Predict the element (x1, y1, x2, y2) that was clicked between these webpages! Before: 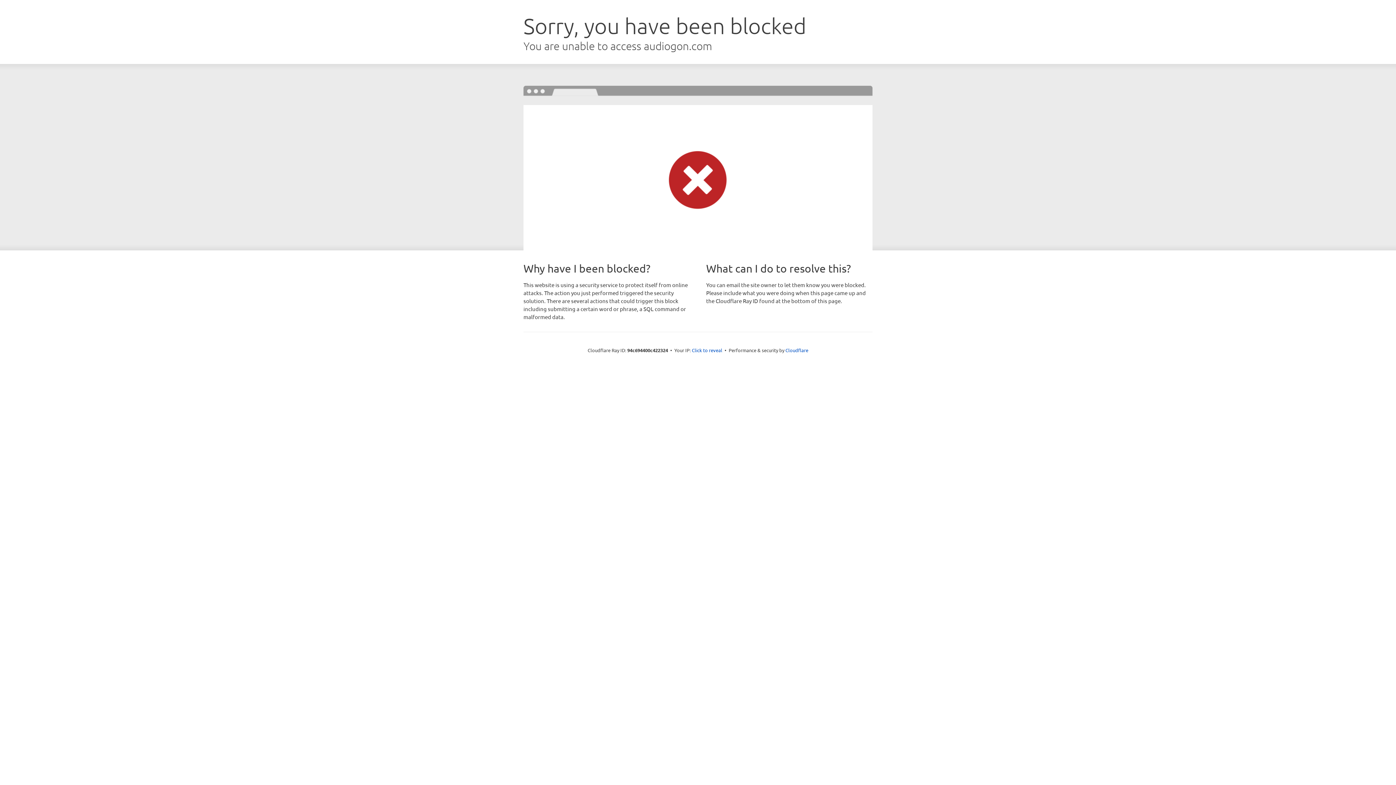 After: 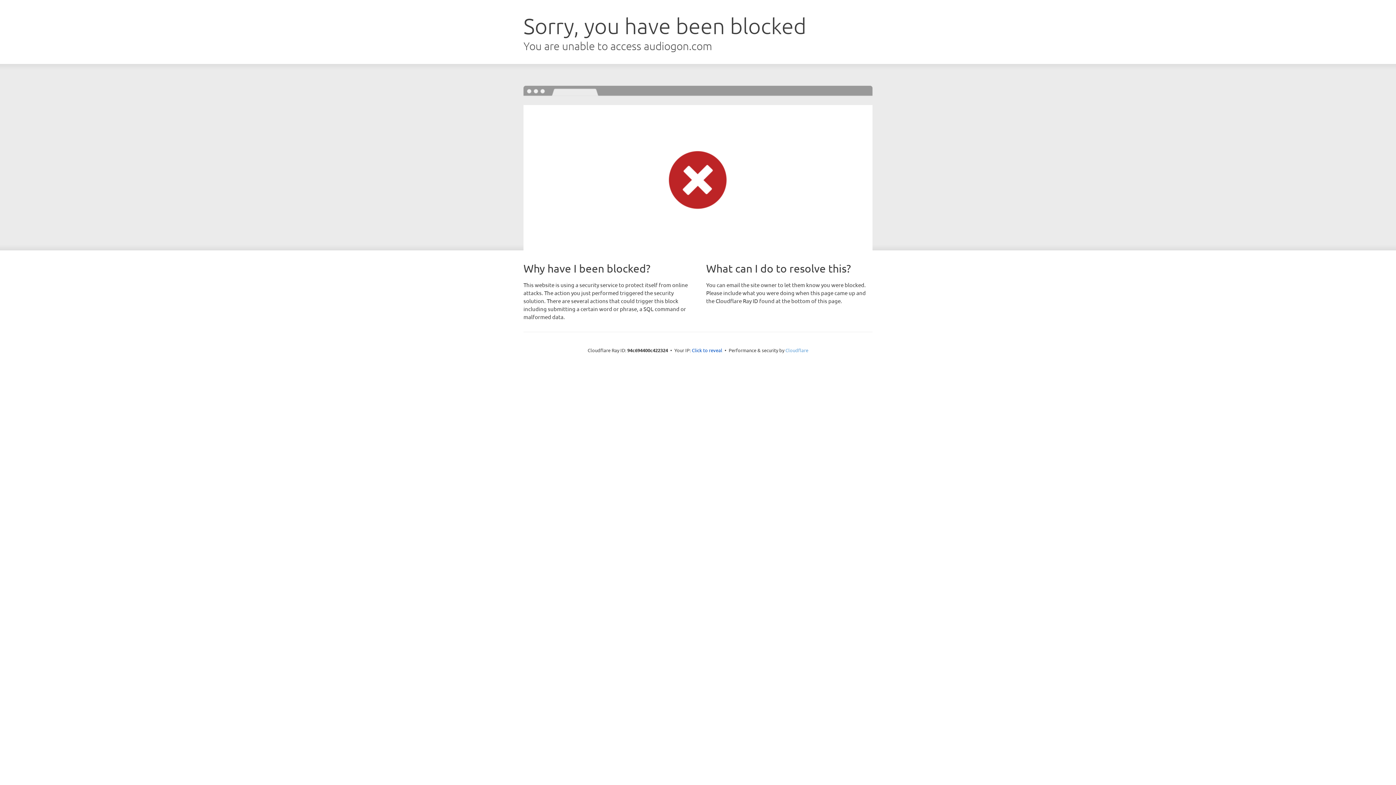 Action: label: Cloudflare bbox: (785, 347, 808, 353)